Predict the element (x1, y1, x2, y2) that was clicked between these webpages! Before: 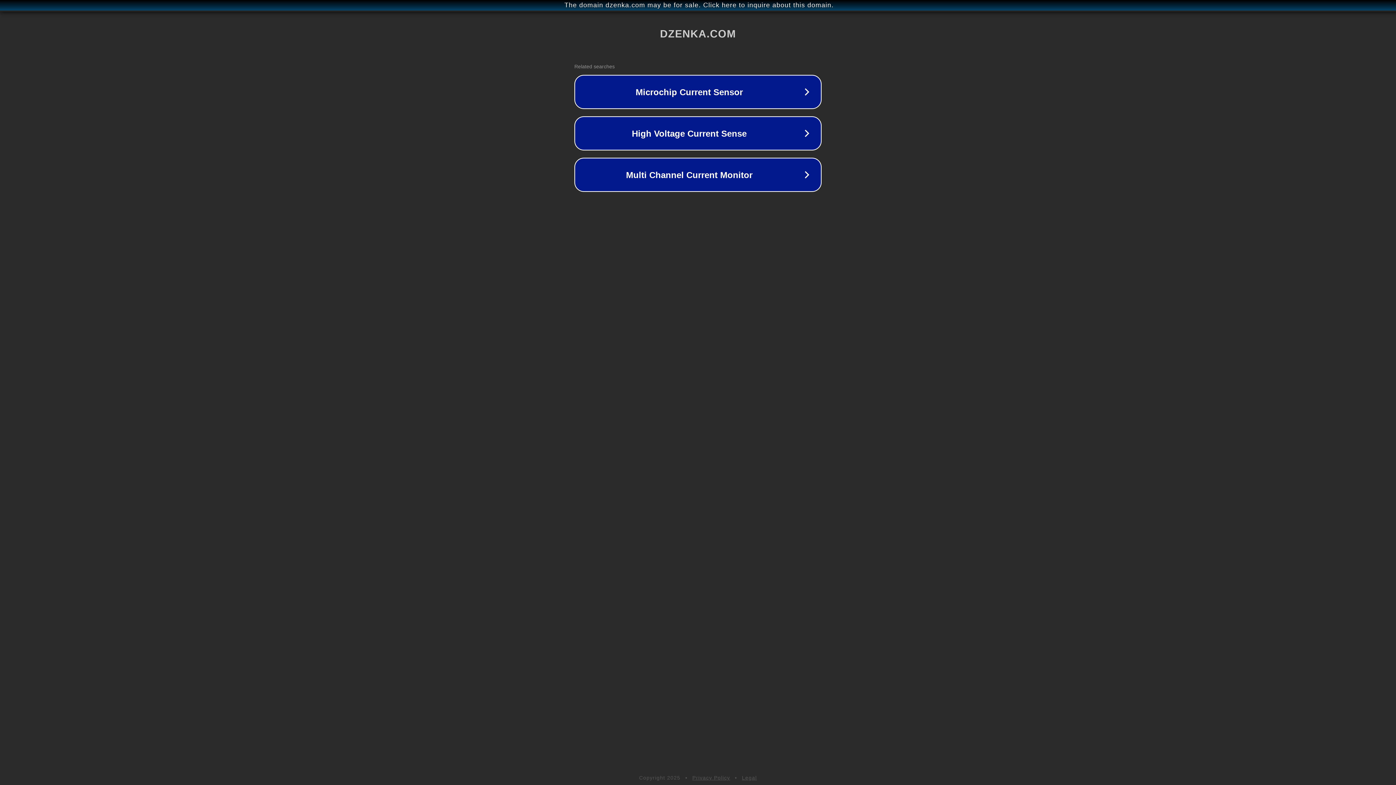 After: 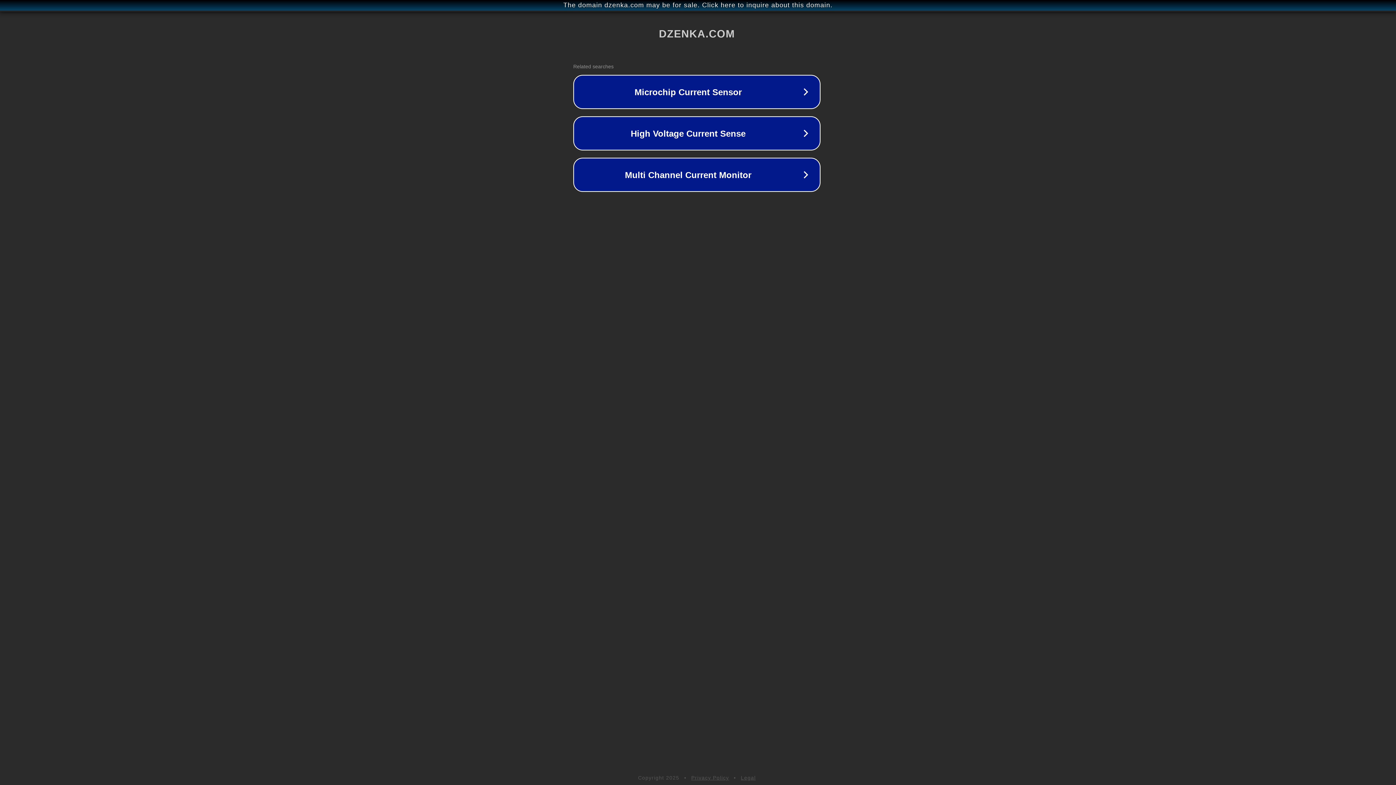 Action: label: The domain dzenka.com may be for sale. Click here to inquire about this domain. bbox: (1, 1, 1397, 9)